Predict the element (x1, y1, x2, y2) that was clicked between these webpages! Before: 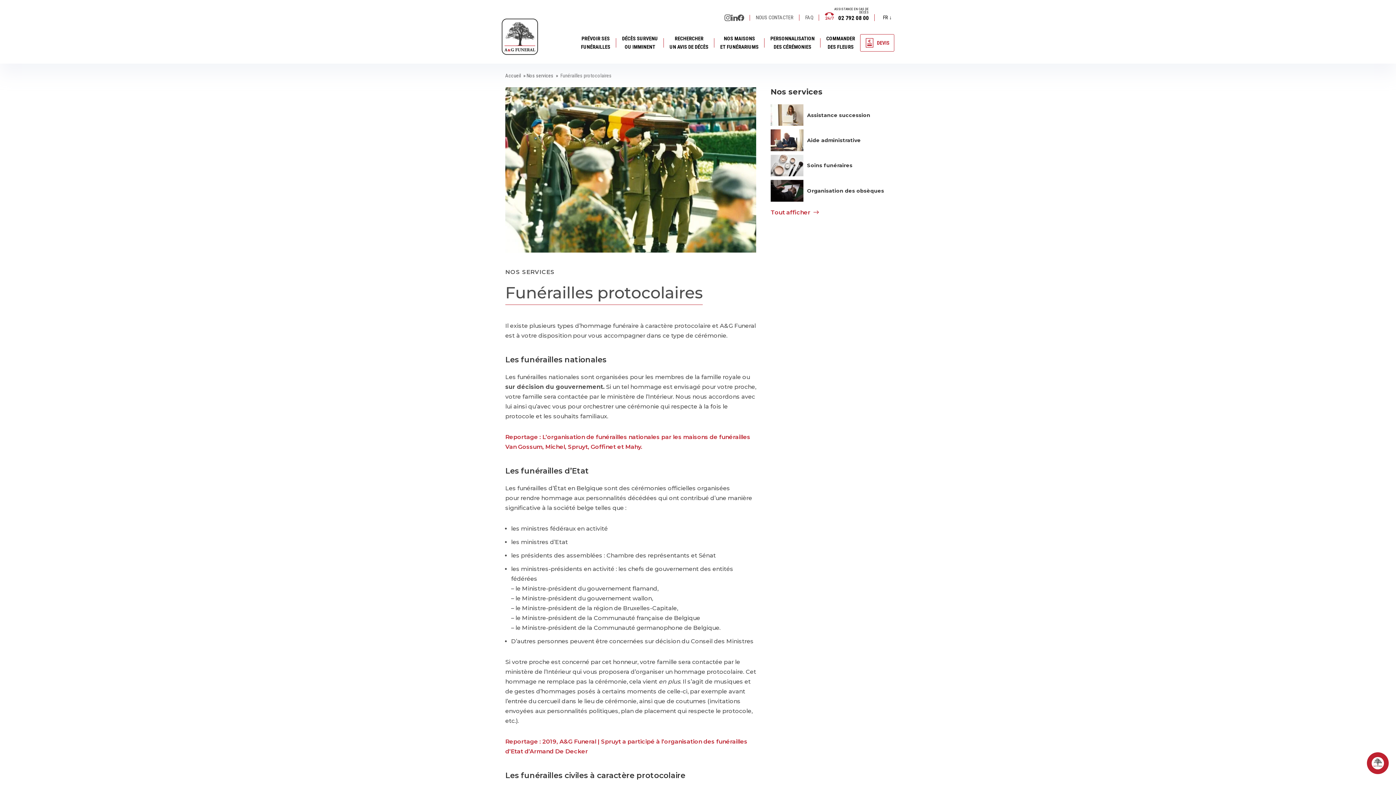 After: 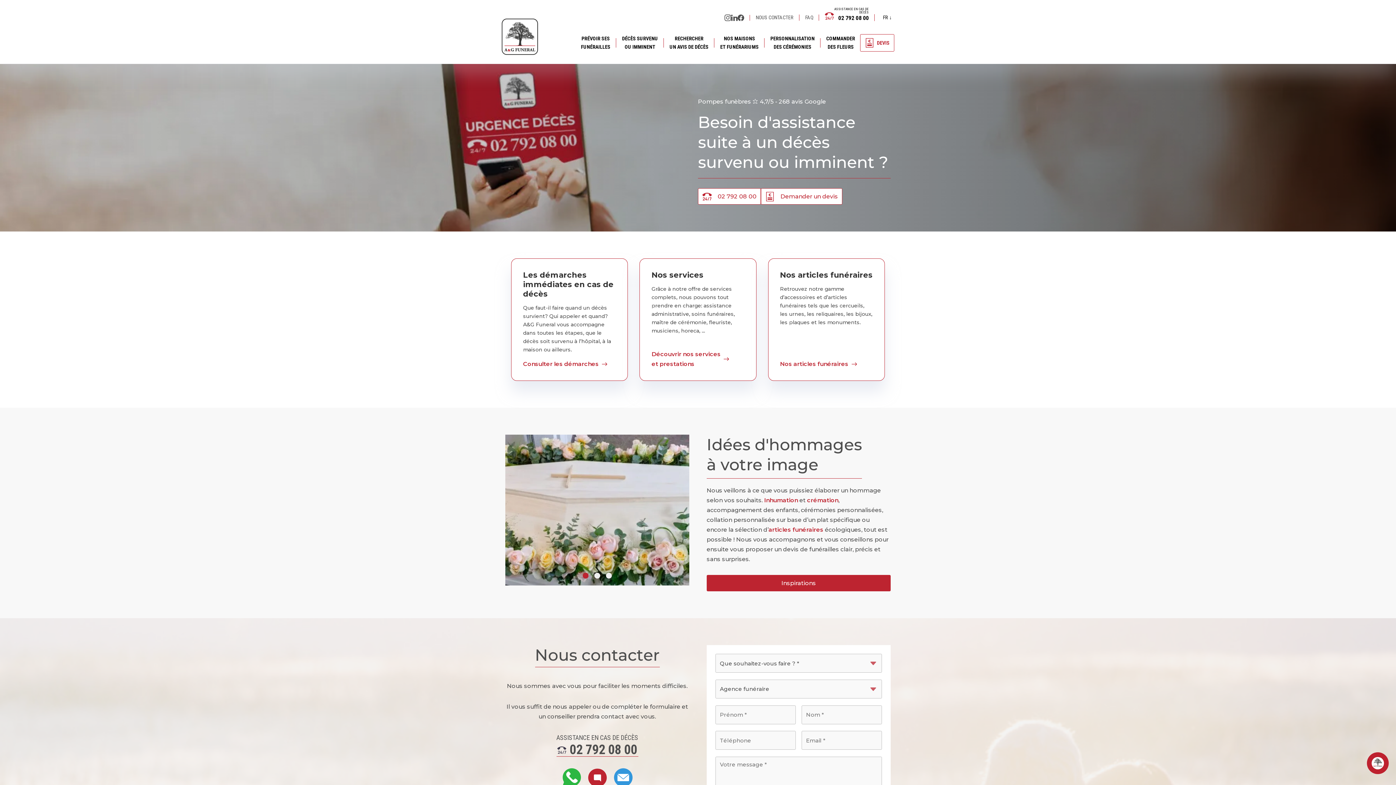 Action: bbox: (501, 18, 538, 54)